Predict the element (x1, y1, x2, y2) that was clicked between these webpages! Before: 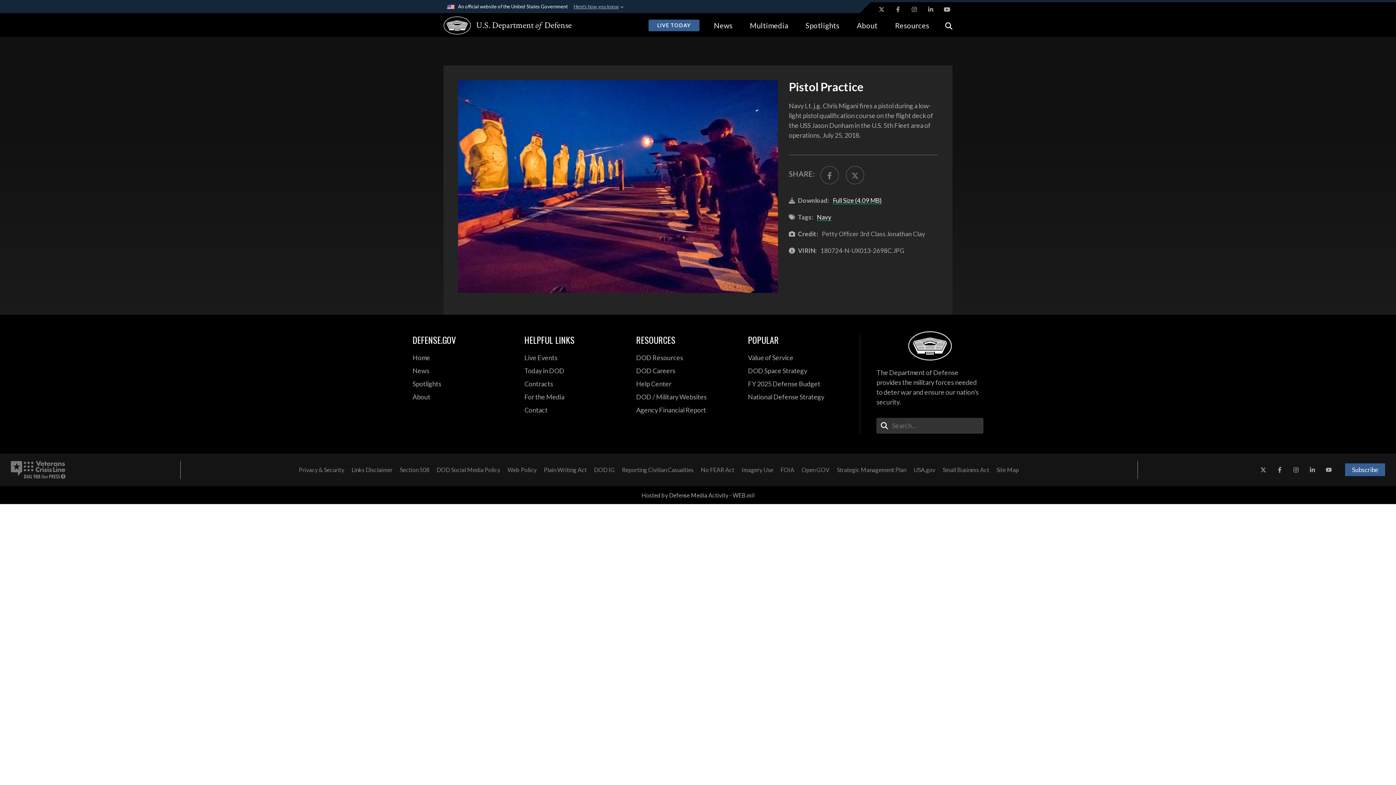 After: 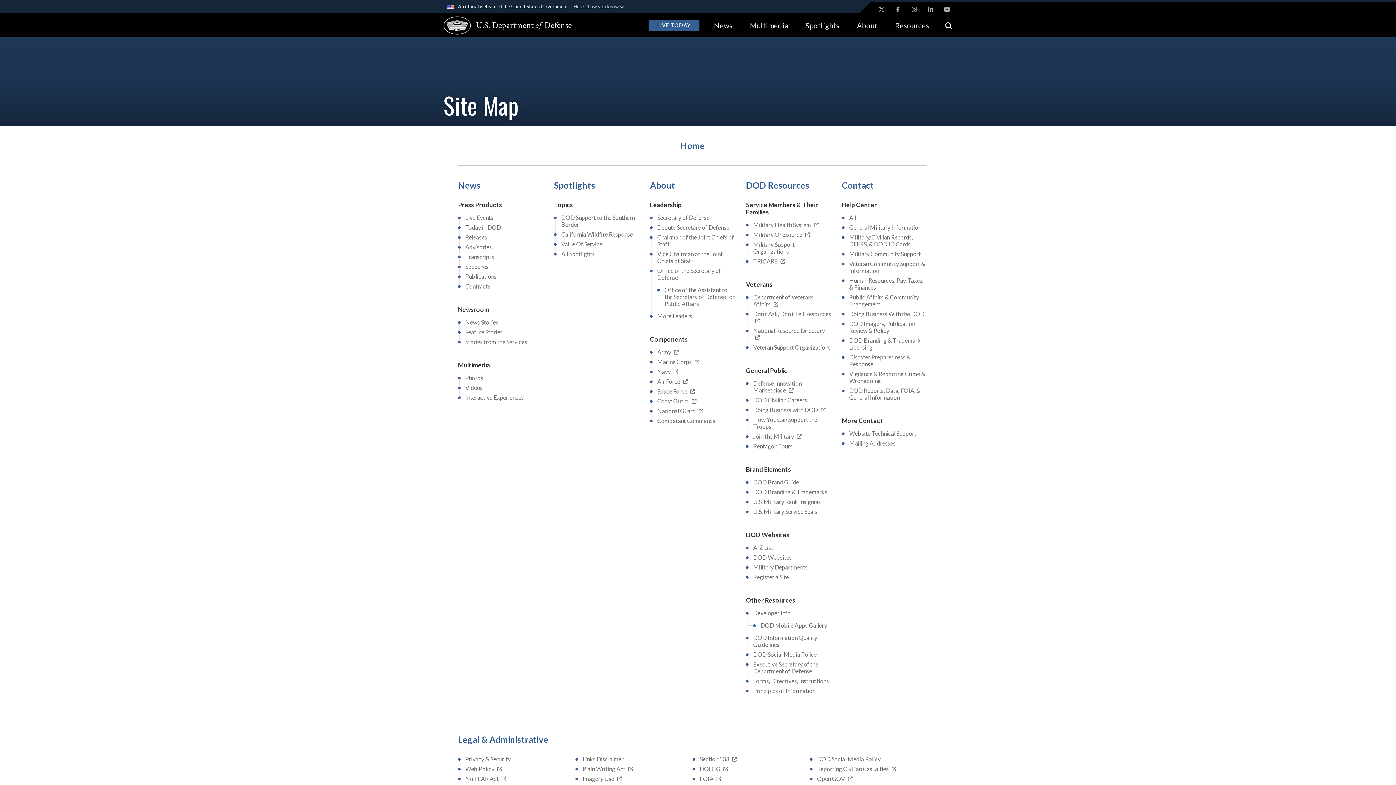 Action: bbox: (993, 463, 1022, 476) label: Site Map